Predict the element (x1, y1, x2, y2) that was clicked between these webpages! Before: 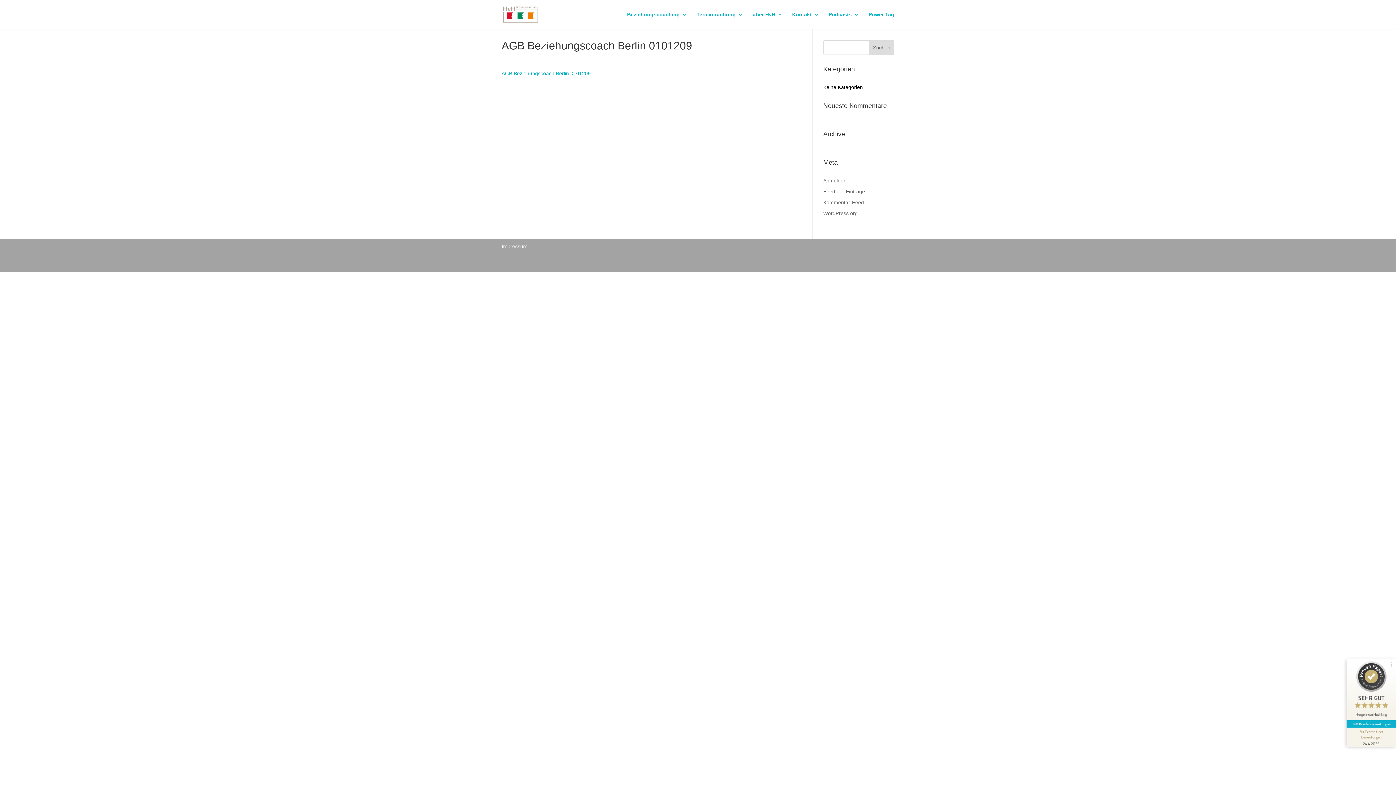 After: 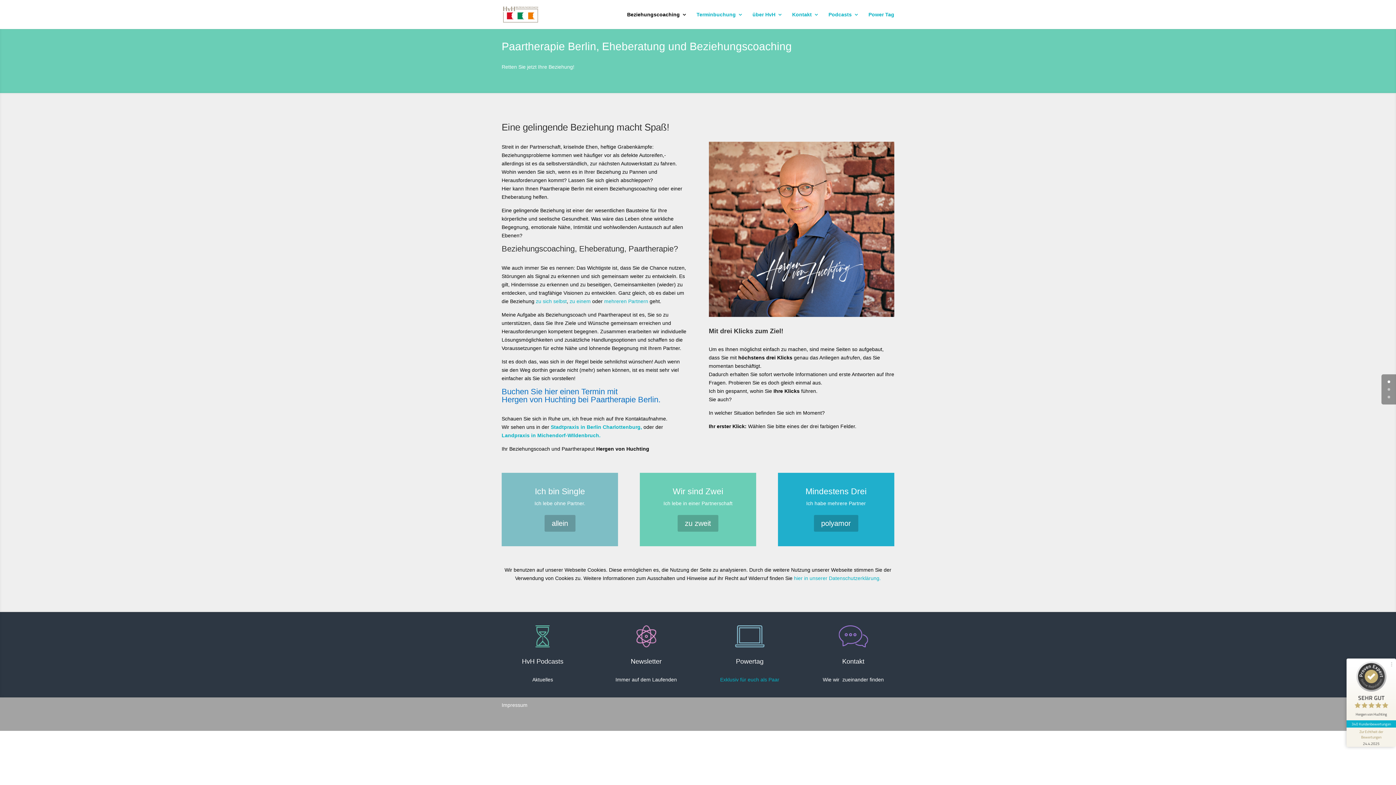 Action: bbox: (503, 11, 538, 16)